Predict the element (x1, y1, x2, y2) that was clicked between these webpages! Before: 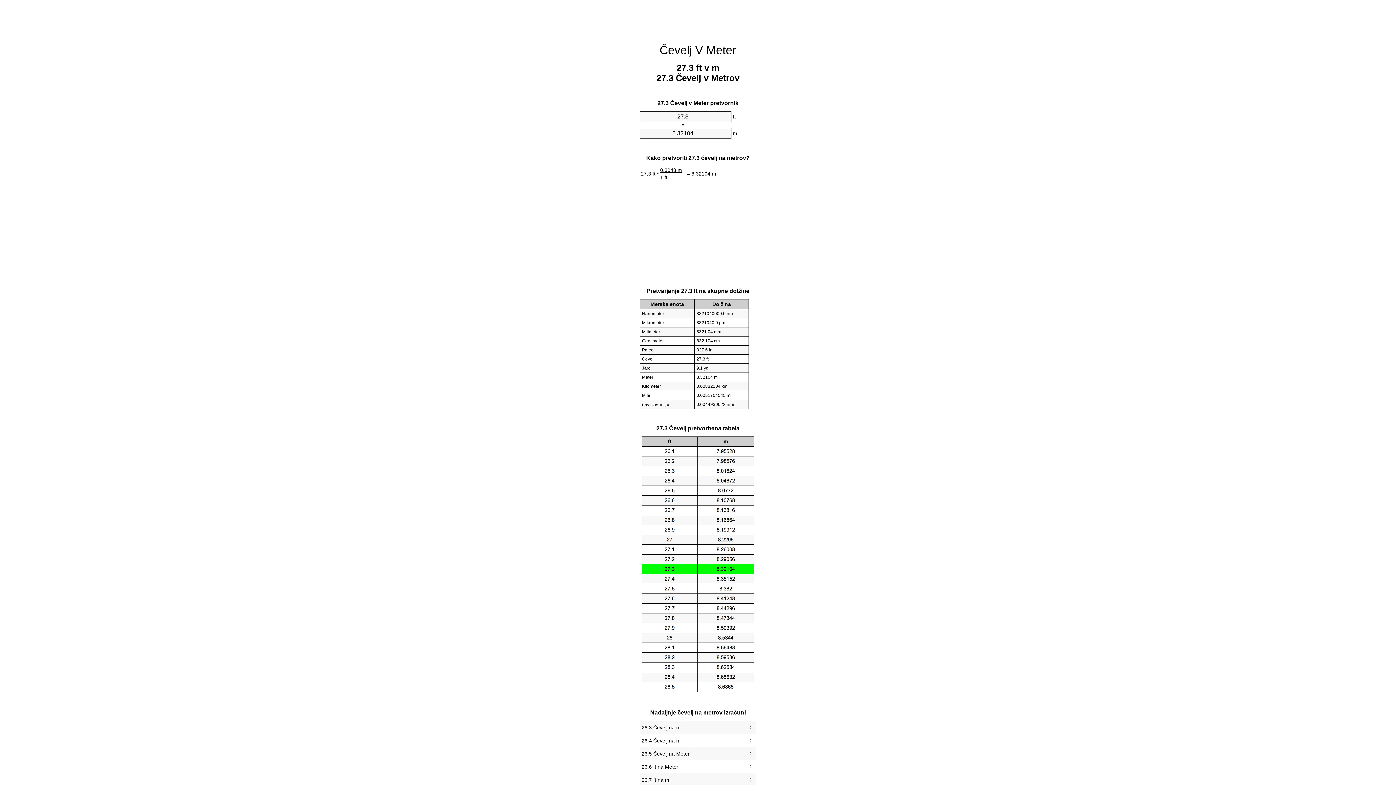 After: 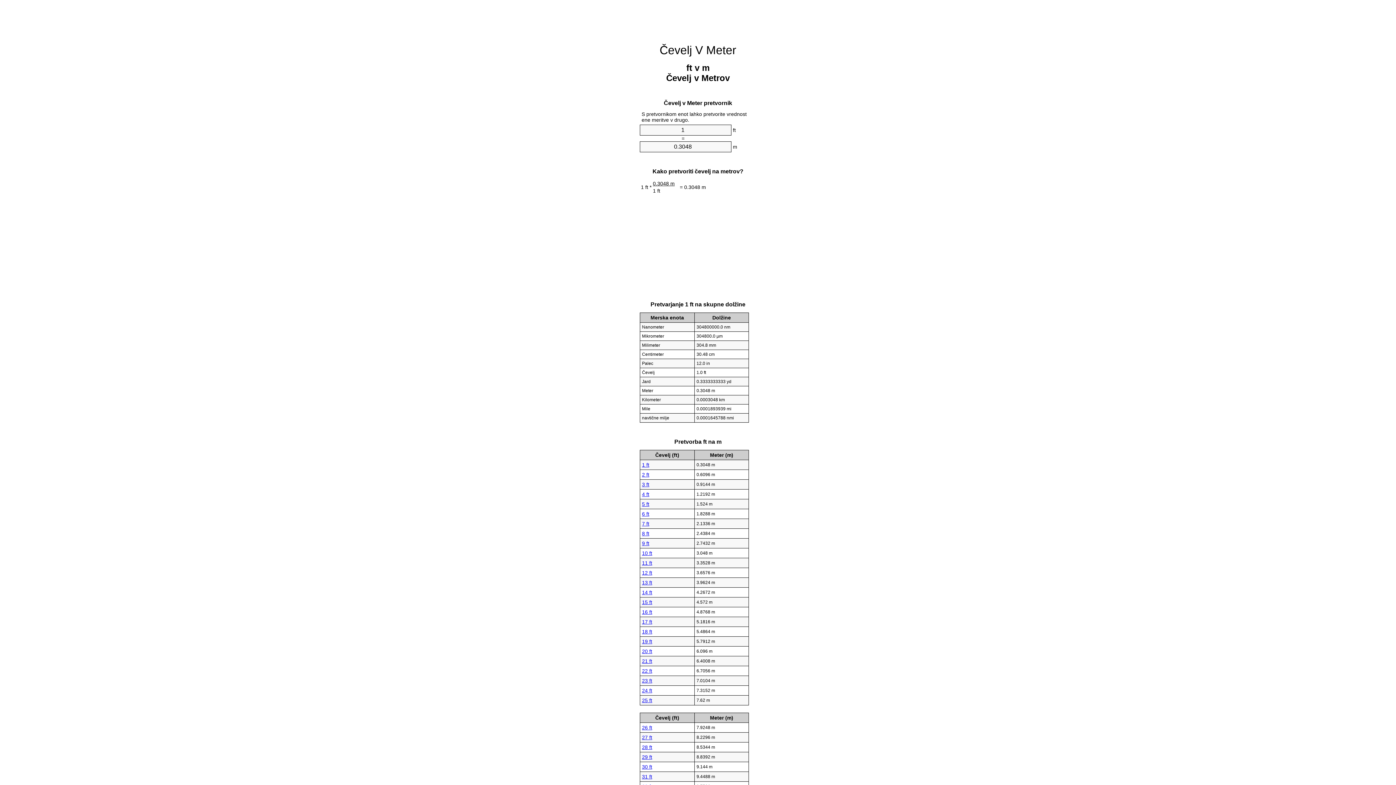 Action: bbox: (659, 43, 736, 56) label: Čevelj V Meter